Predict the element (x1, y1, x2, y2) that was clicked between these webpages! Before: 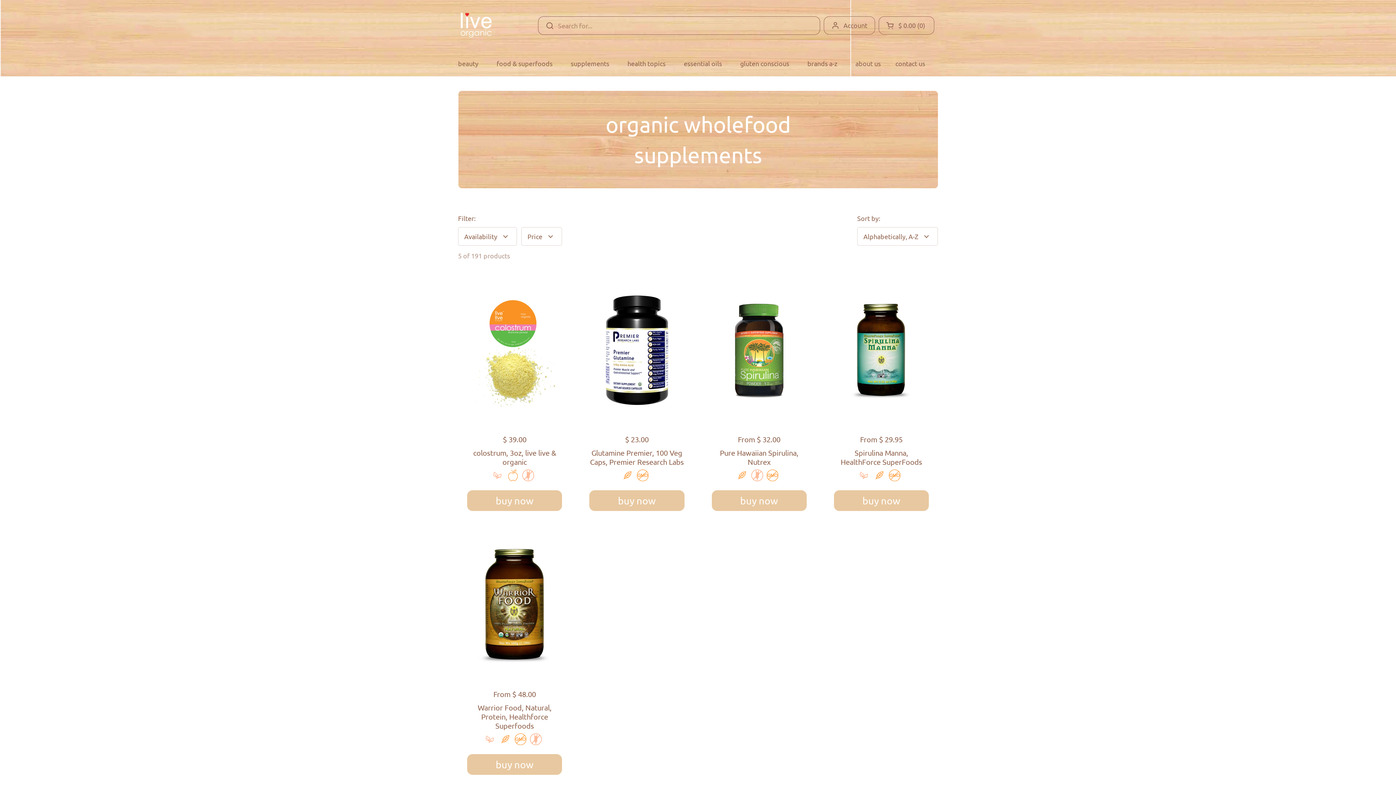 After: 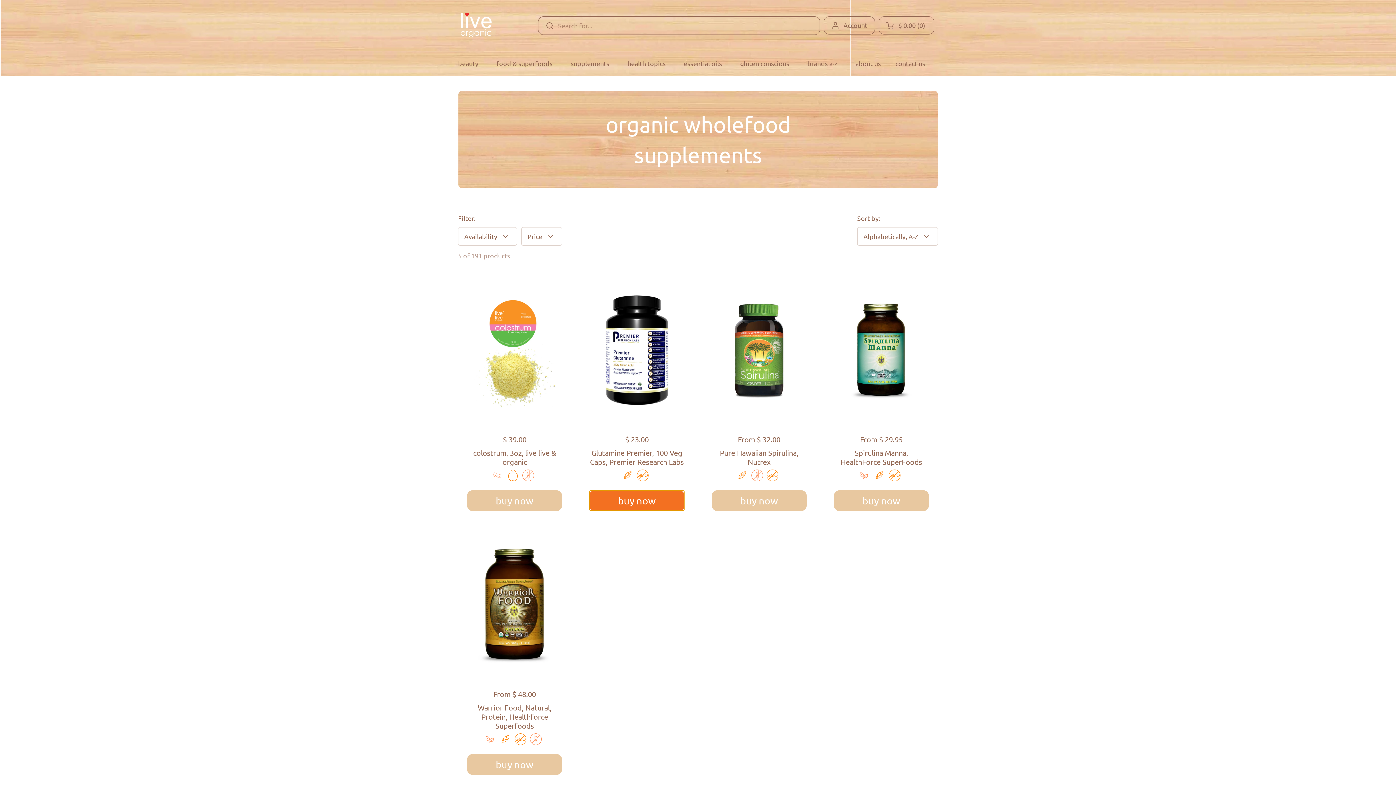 Action: bbox: (589, 490, 684, 511) label: buy now